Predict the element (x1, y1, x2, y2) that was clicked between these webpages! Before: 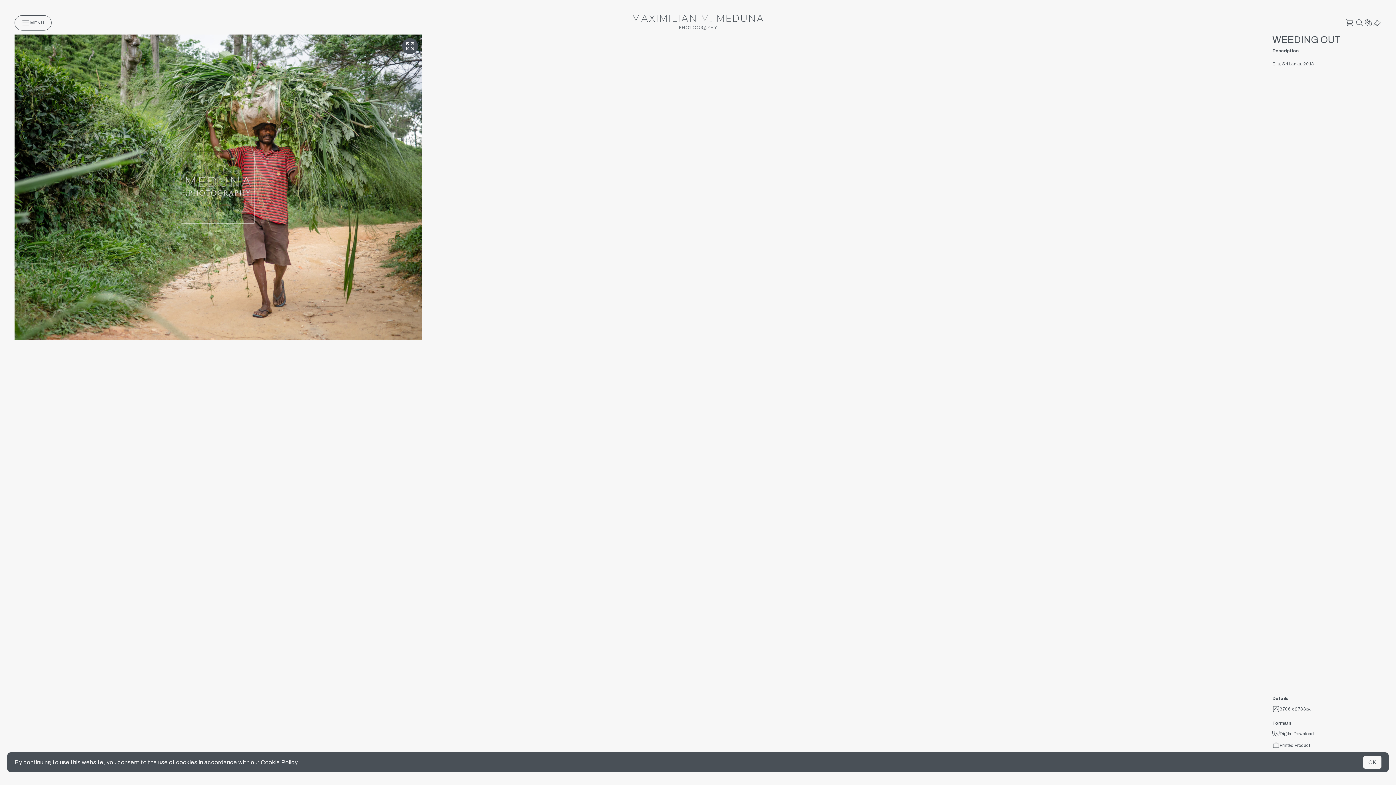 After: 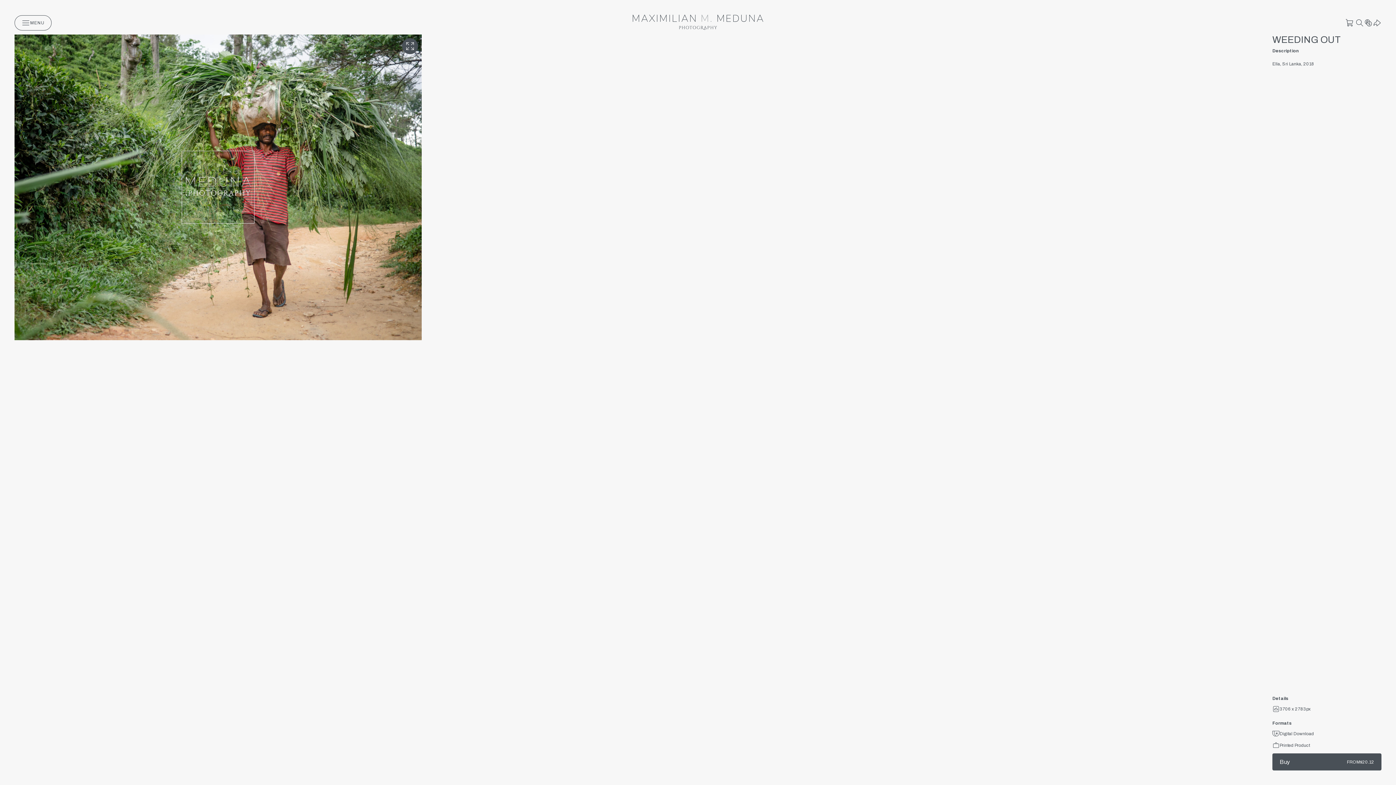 Action: label: OK bbox: (1363, 756, 1381, 769)